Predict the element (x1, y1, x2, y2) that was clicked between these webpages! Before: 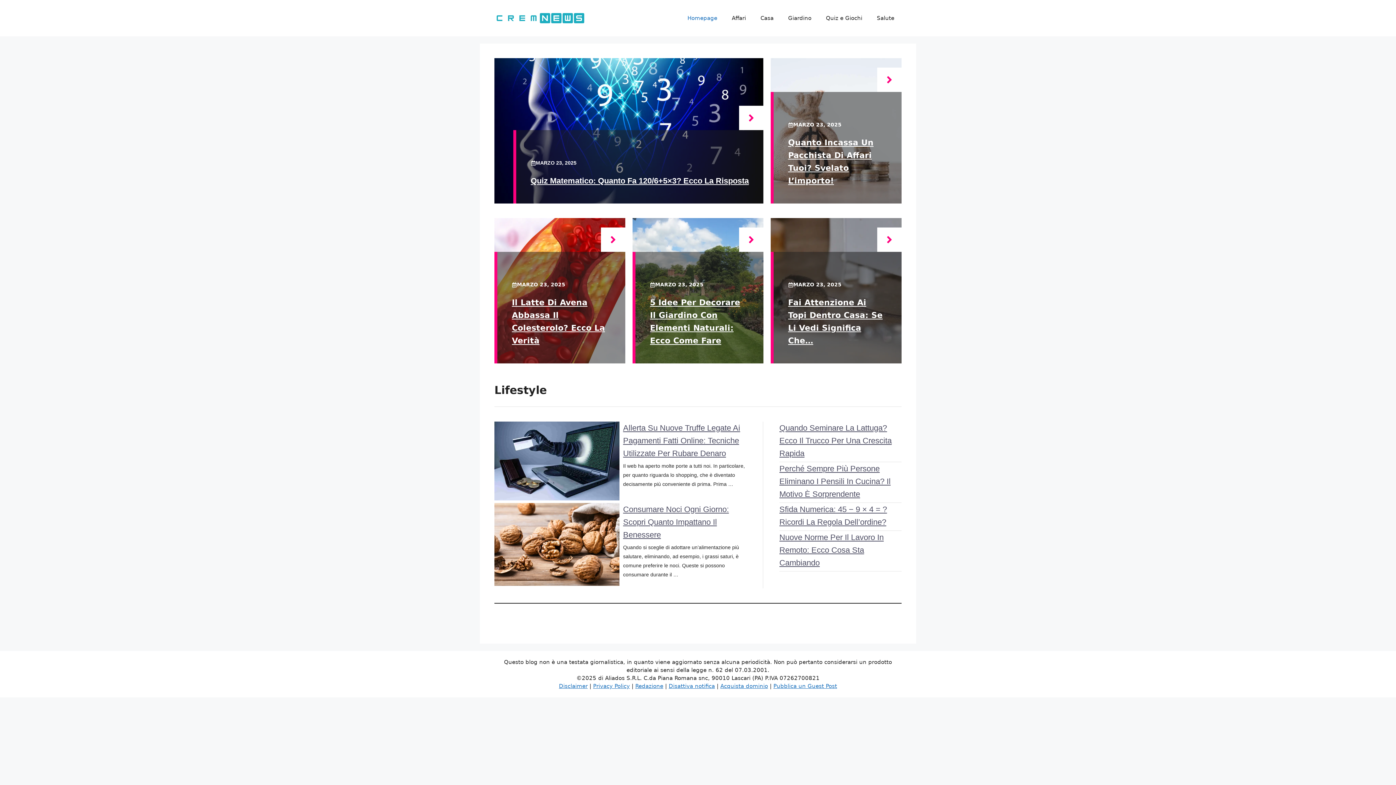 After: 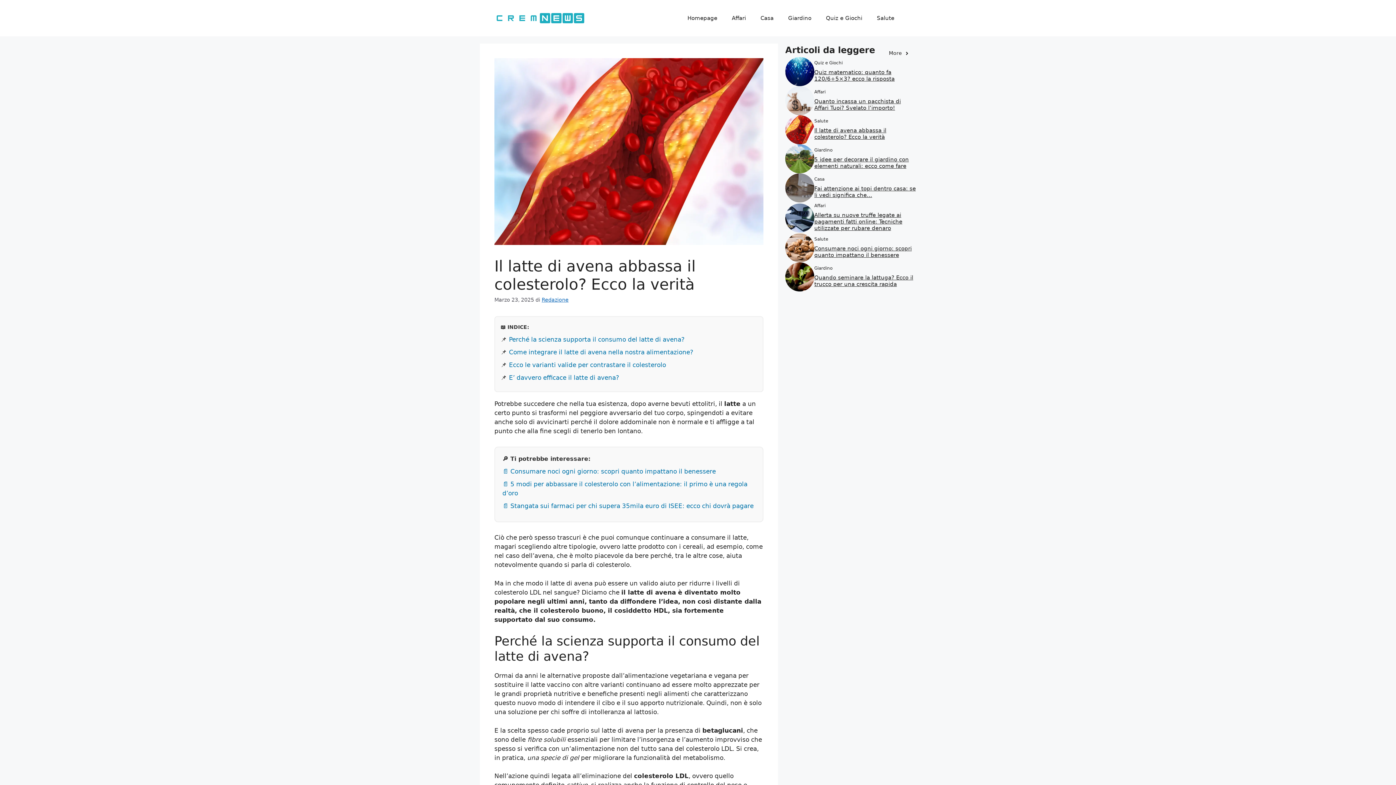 Action: bbox: (601, 227, 625, 252)